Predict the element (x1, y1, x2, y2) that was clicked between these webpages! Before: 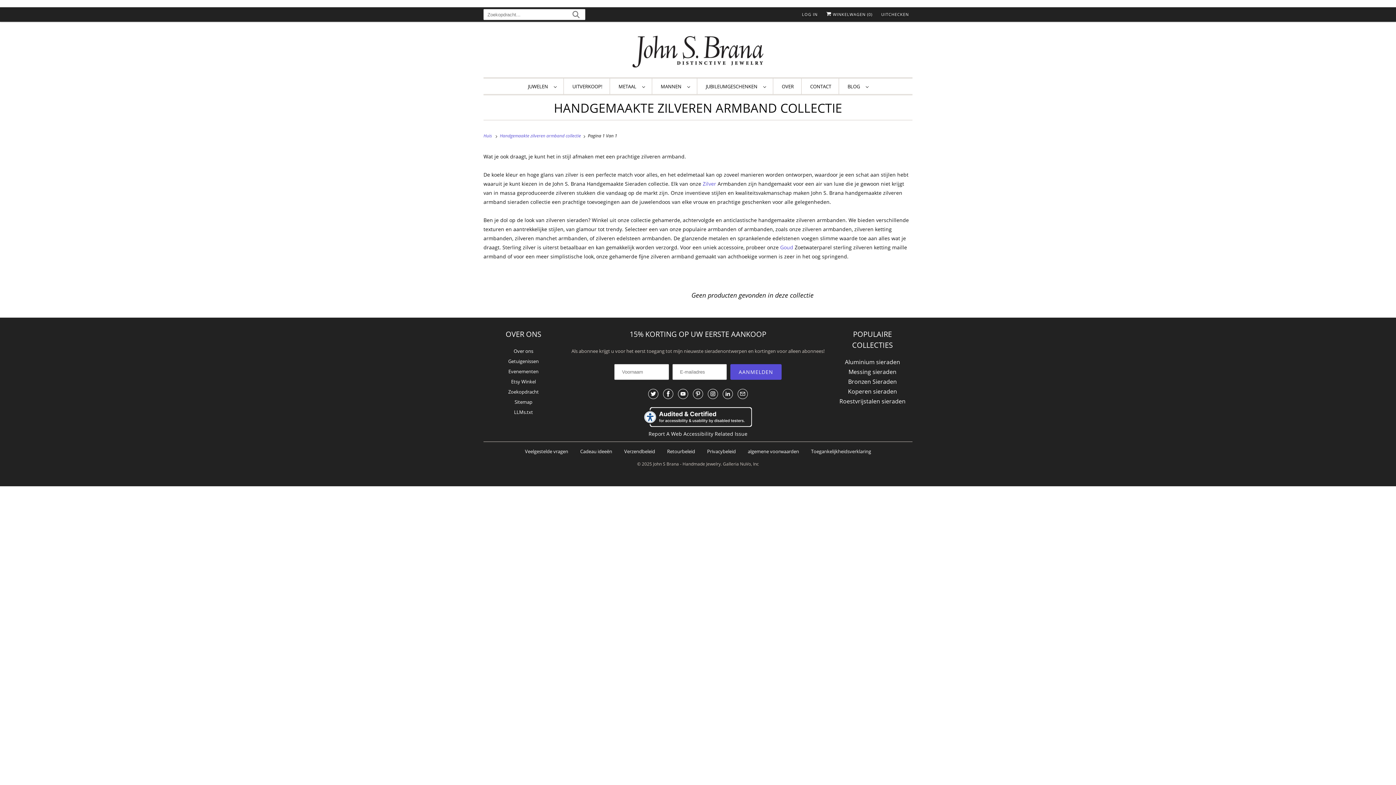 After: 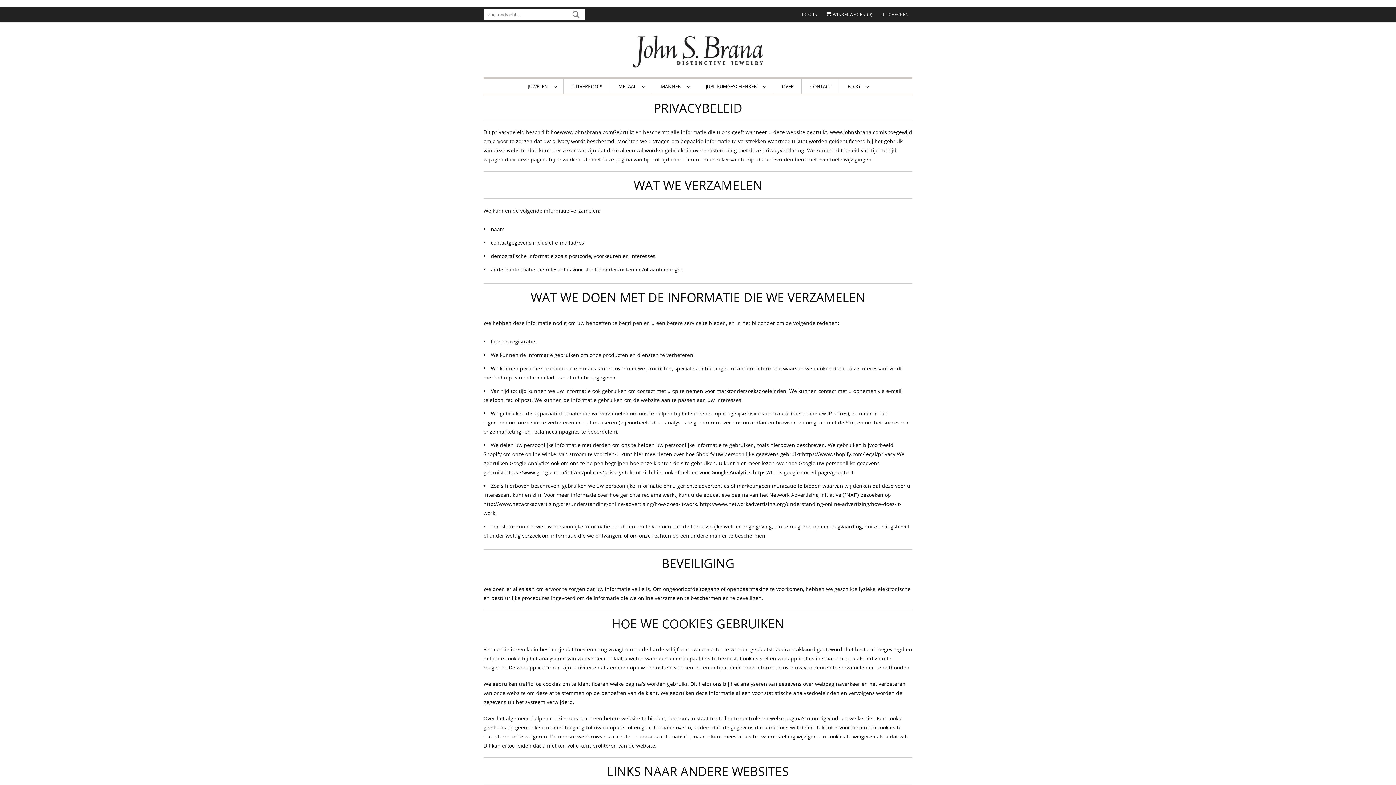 Action: label: Privacybeleid bbox: (707, 448, 736, 455)